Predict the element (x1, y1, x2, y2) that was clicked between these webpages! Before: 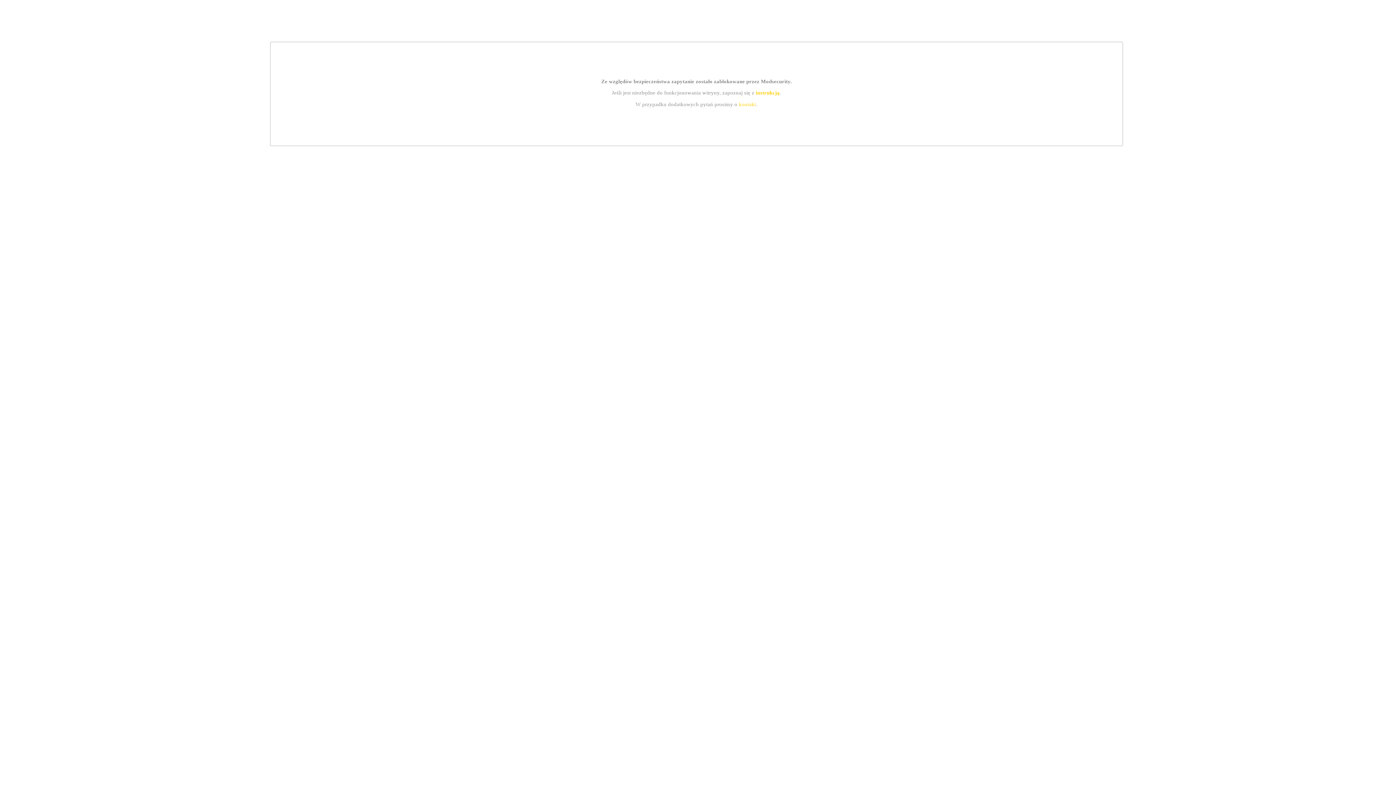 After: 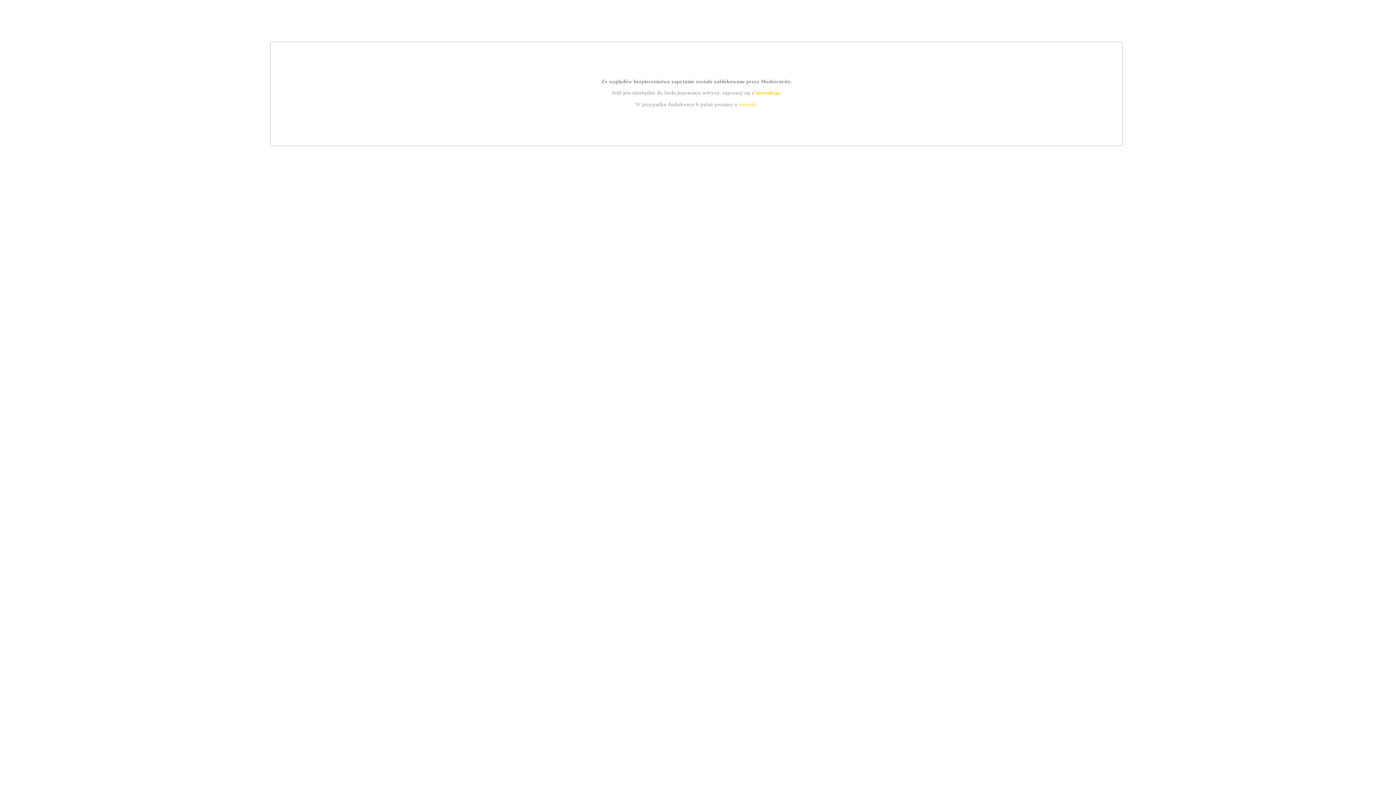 Action: label: kontakt bbox: (739, 101, 756, 107)